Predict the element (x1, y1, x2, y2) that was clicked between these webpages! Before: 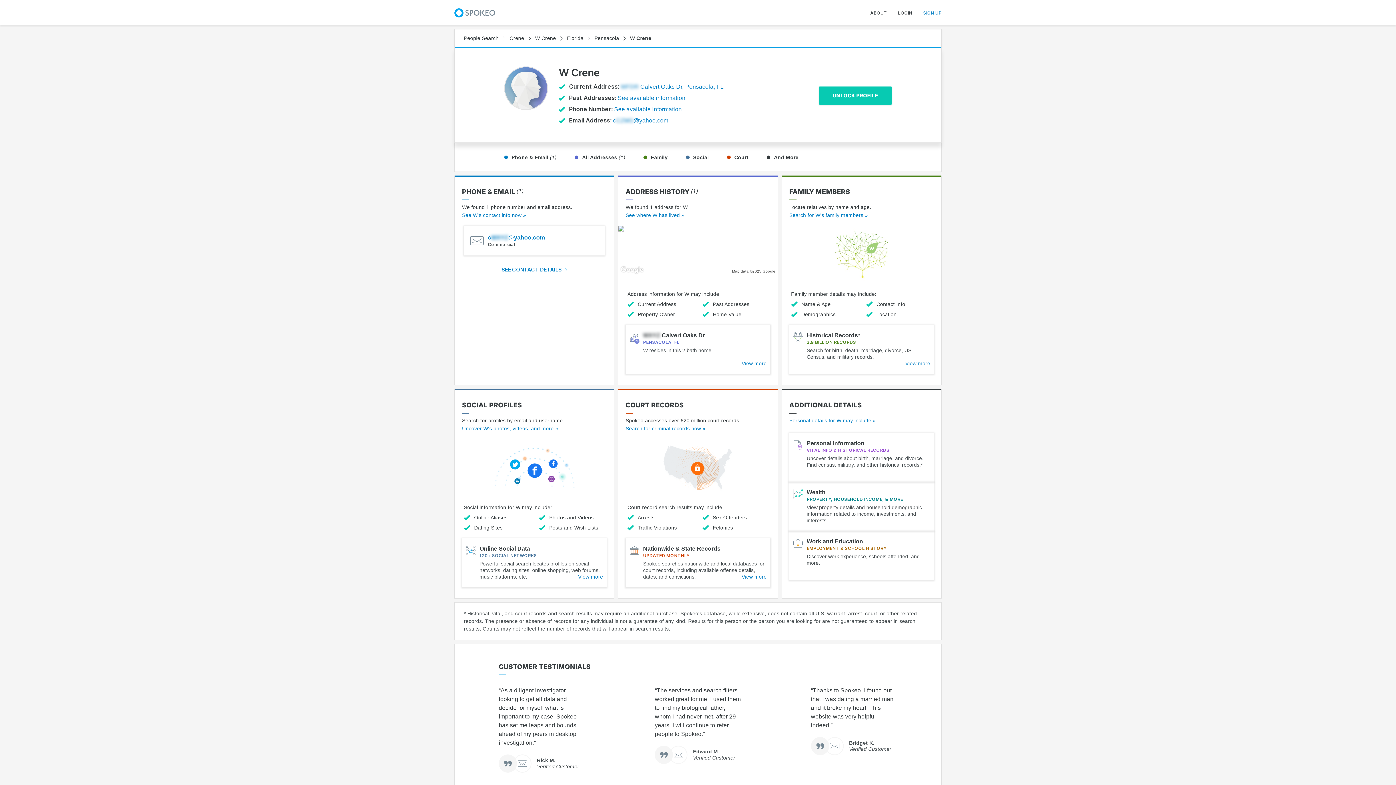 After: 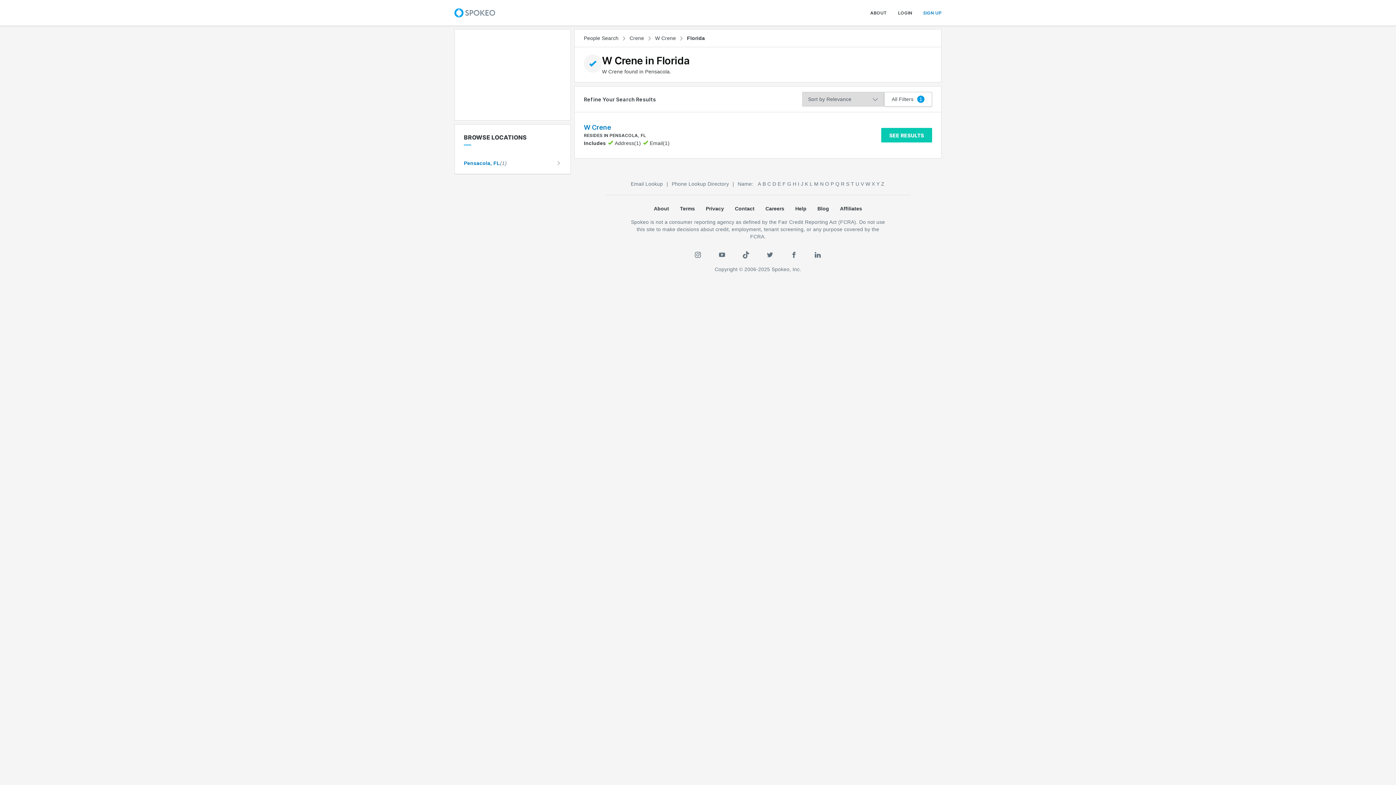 Action: bbox: (565, 29, 585, 46) label: Florida